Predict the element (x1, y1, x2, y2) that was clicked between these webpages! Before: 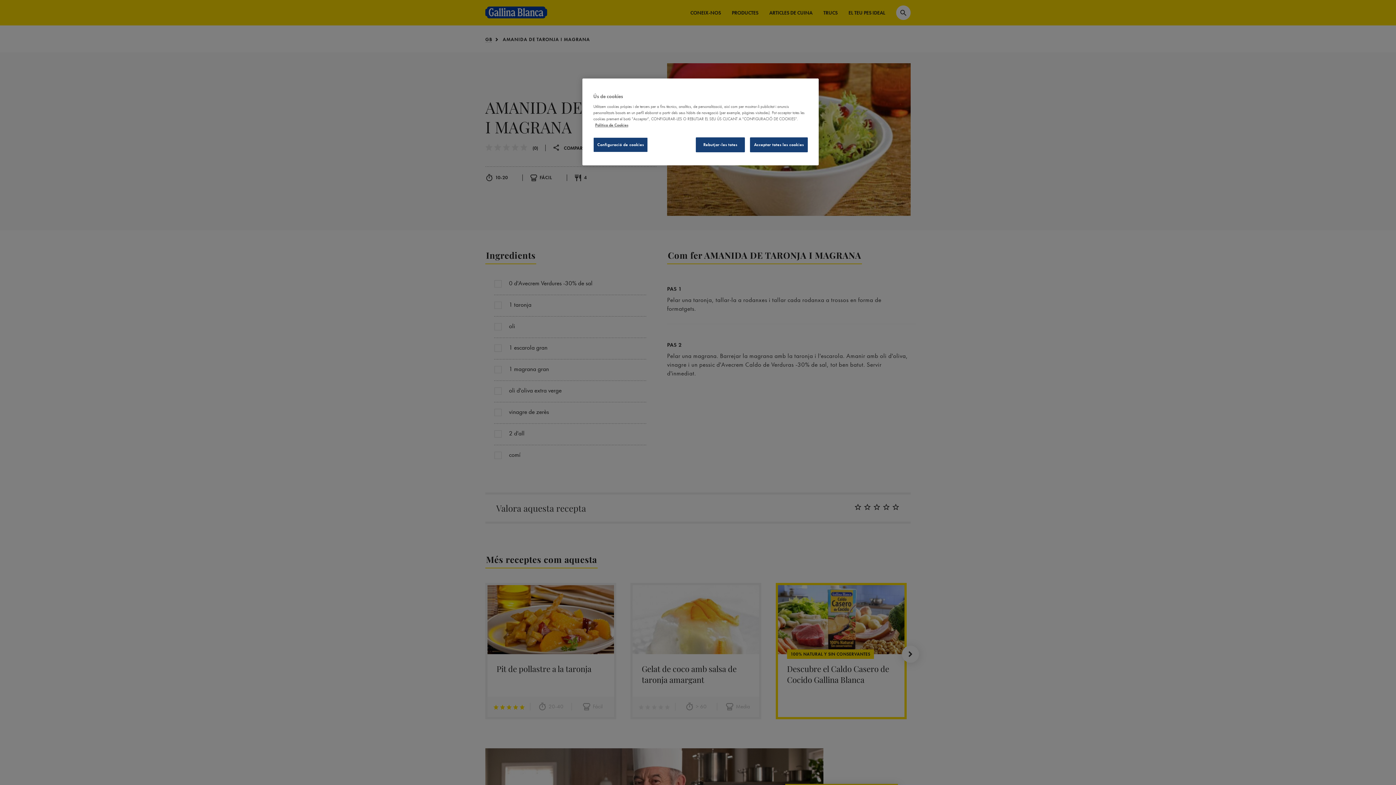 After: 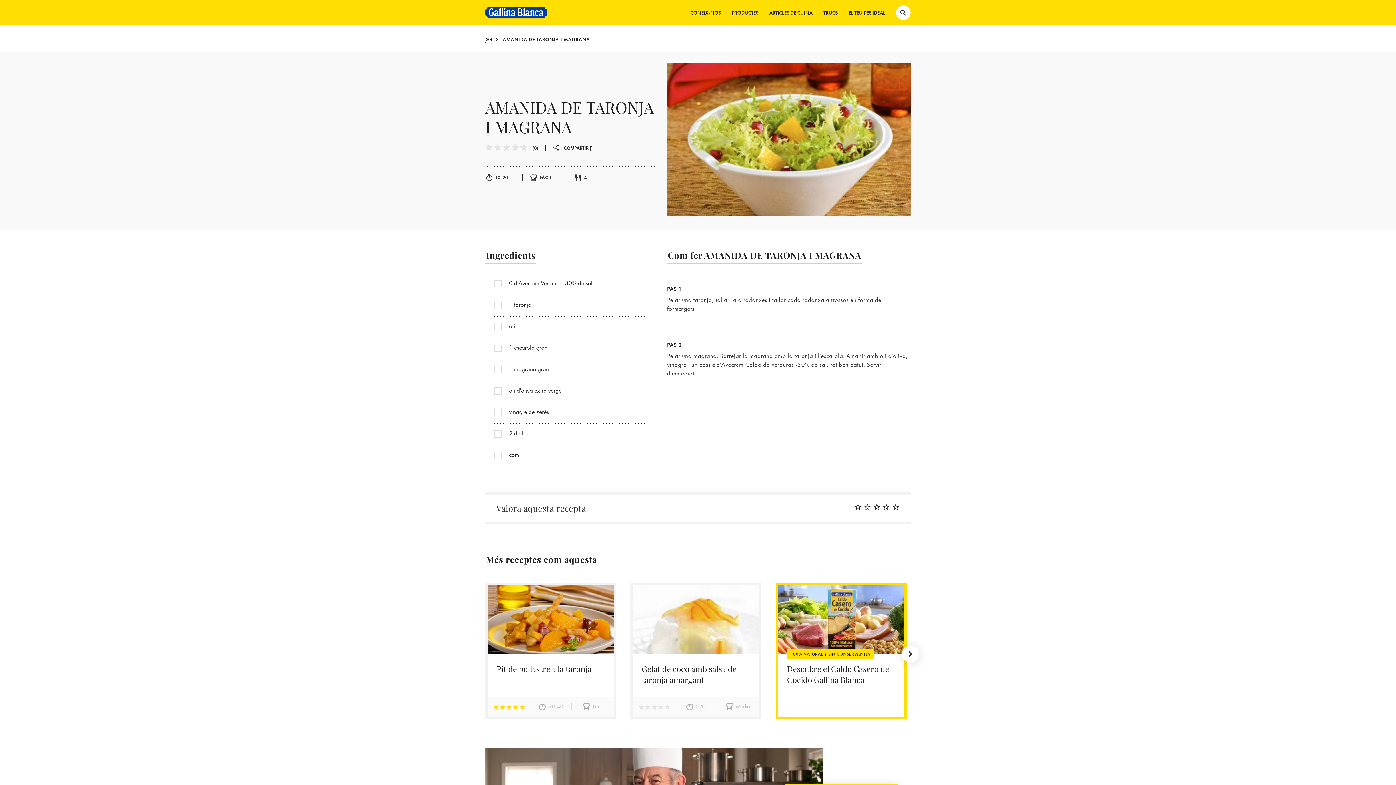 Action: label: Acceptar totes les cookies bbox: (750, 137, 808, 152)